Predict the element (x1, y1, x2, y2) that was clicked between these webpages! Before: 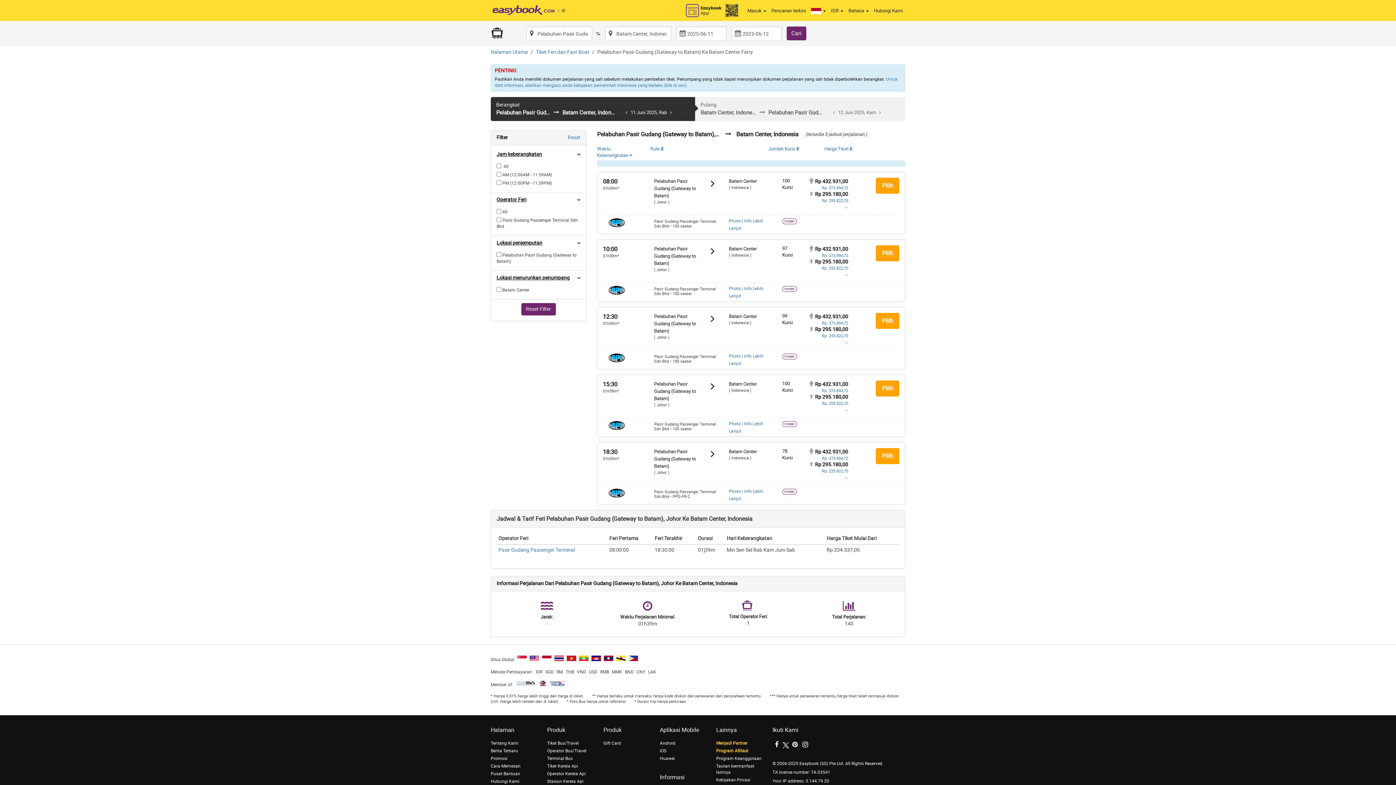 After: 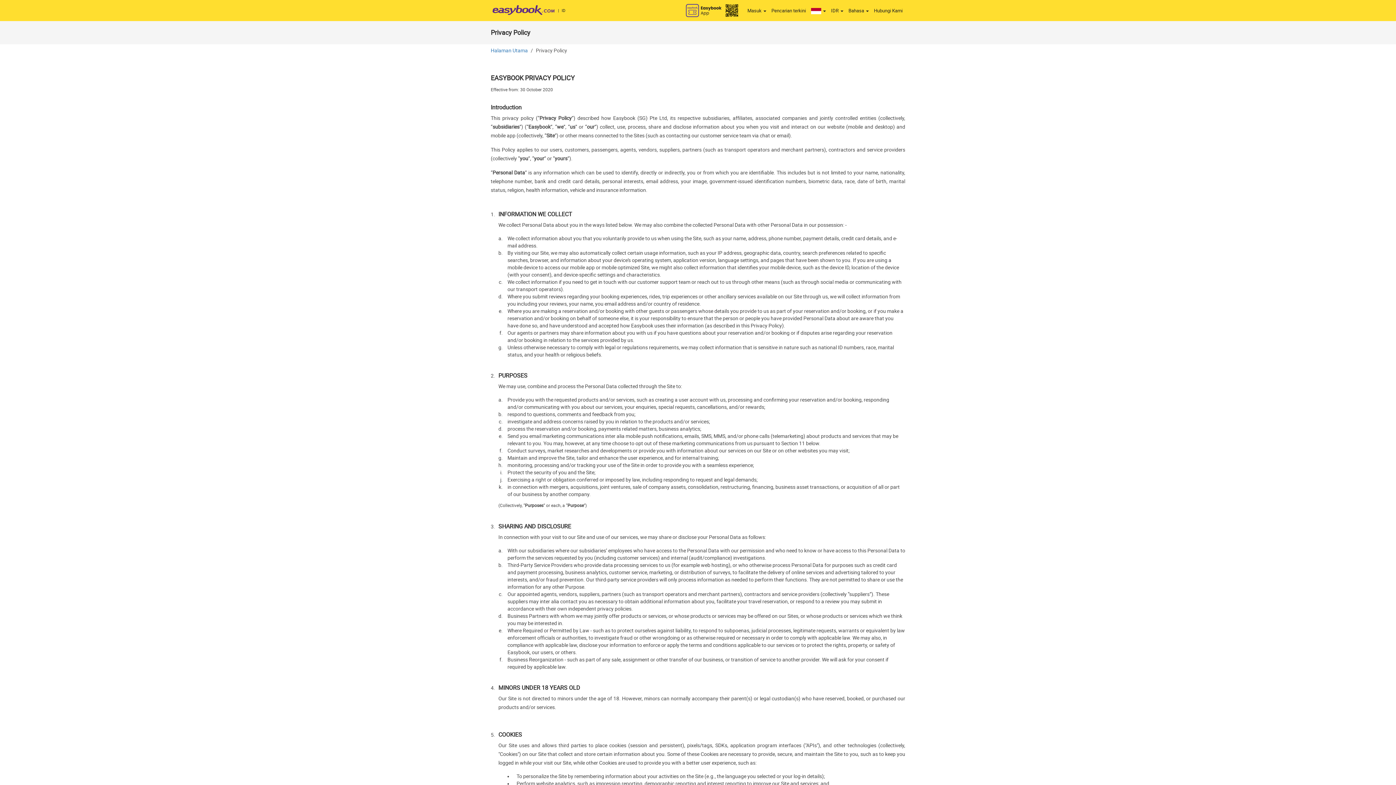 Action: bbox: (716, 777, 750, 782) label: Kebijakan Privasi